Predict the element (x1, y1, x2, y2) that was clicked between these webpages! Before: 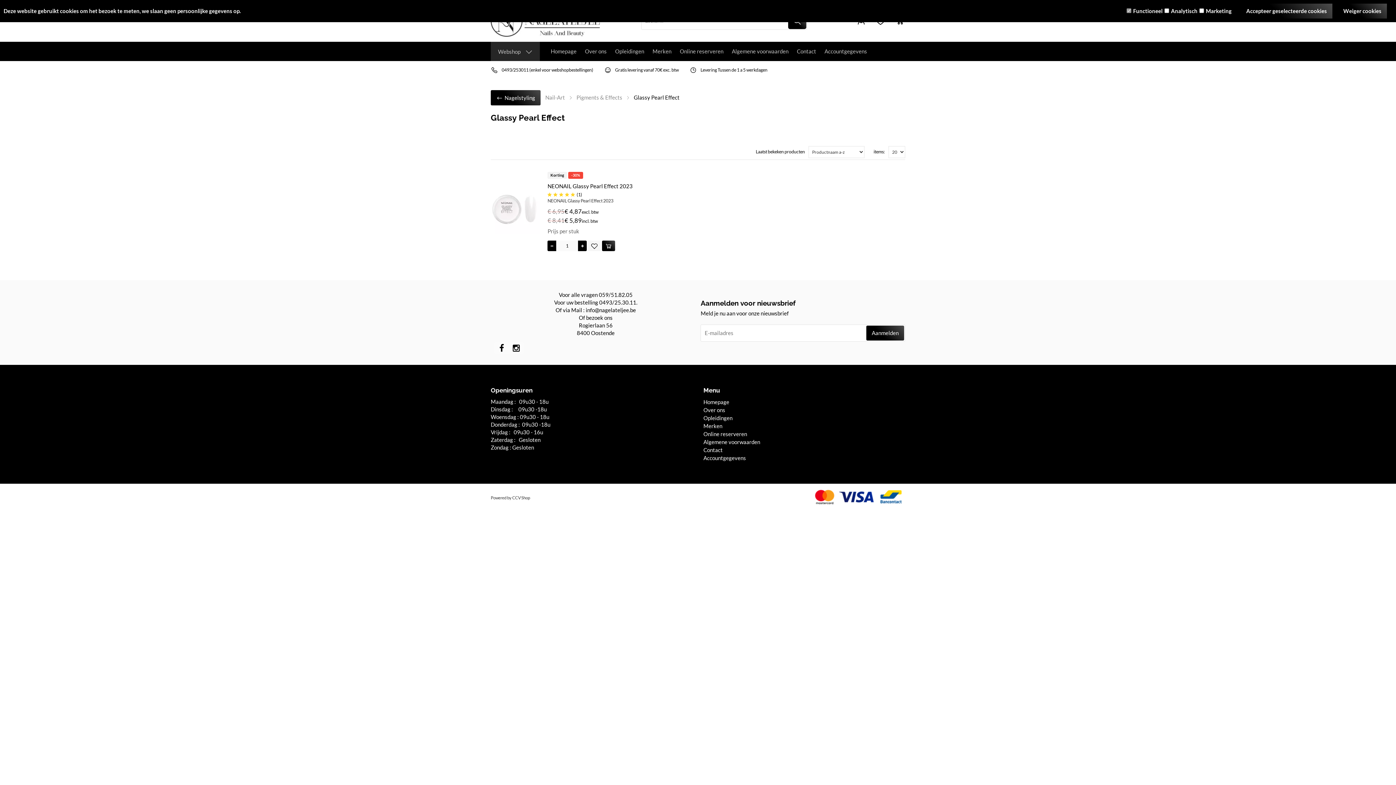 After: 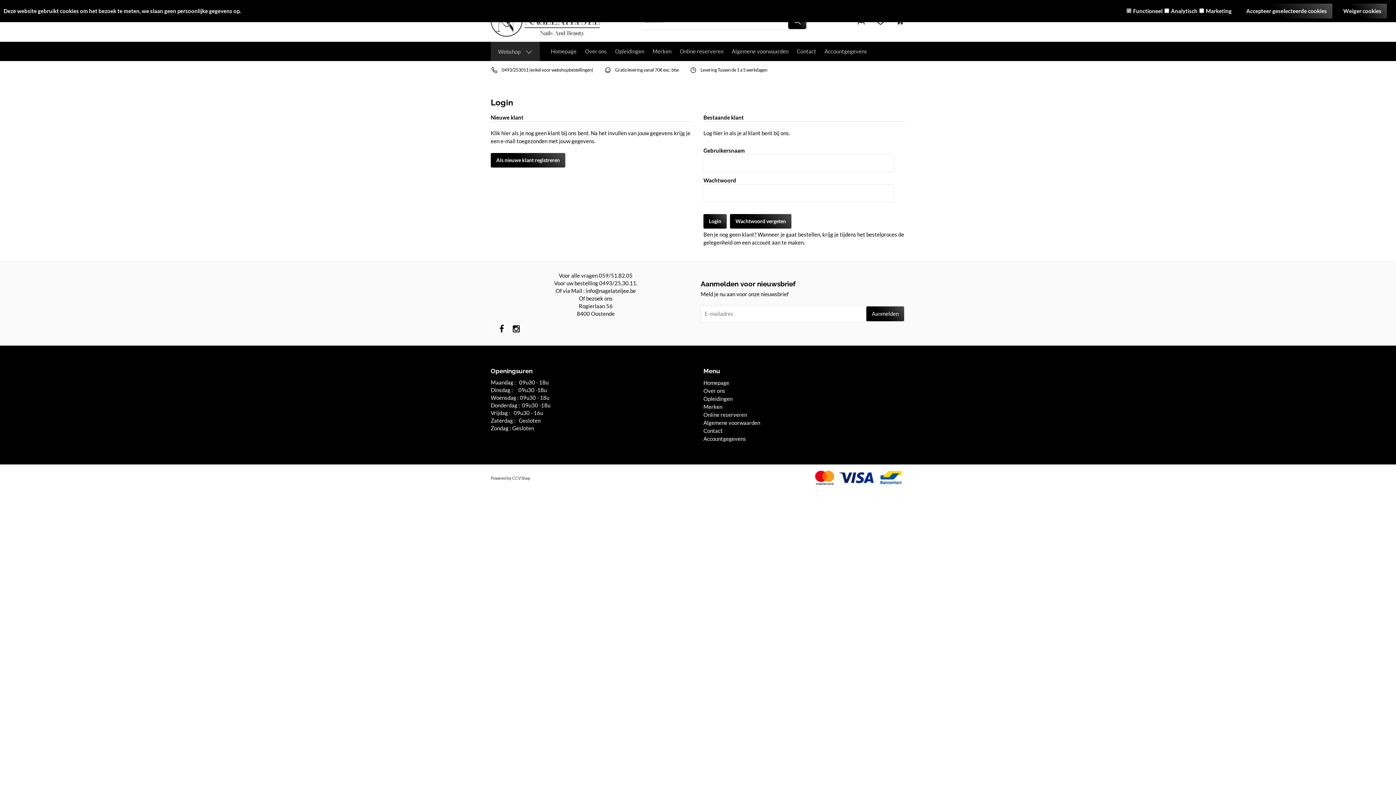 Action: bbox: (821, 42, 870, 60) label: Accountgegevens